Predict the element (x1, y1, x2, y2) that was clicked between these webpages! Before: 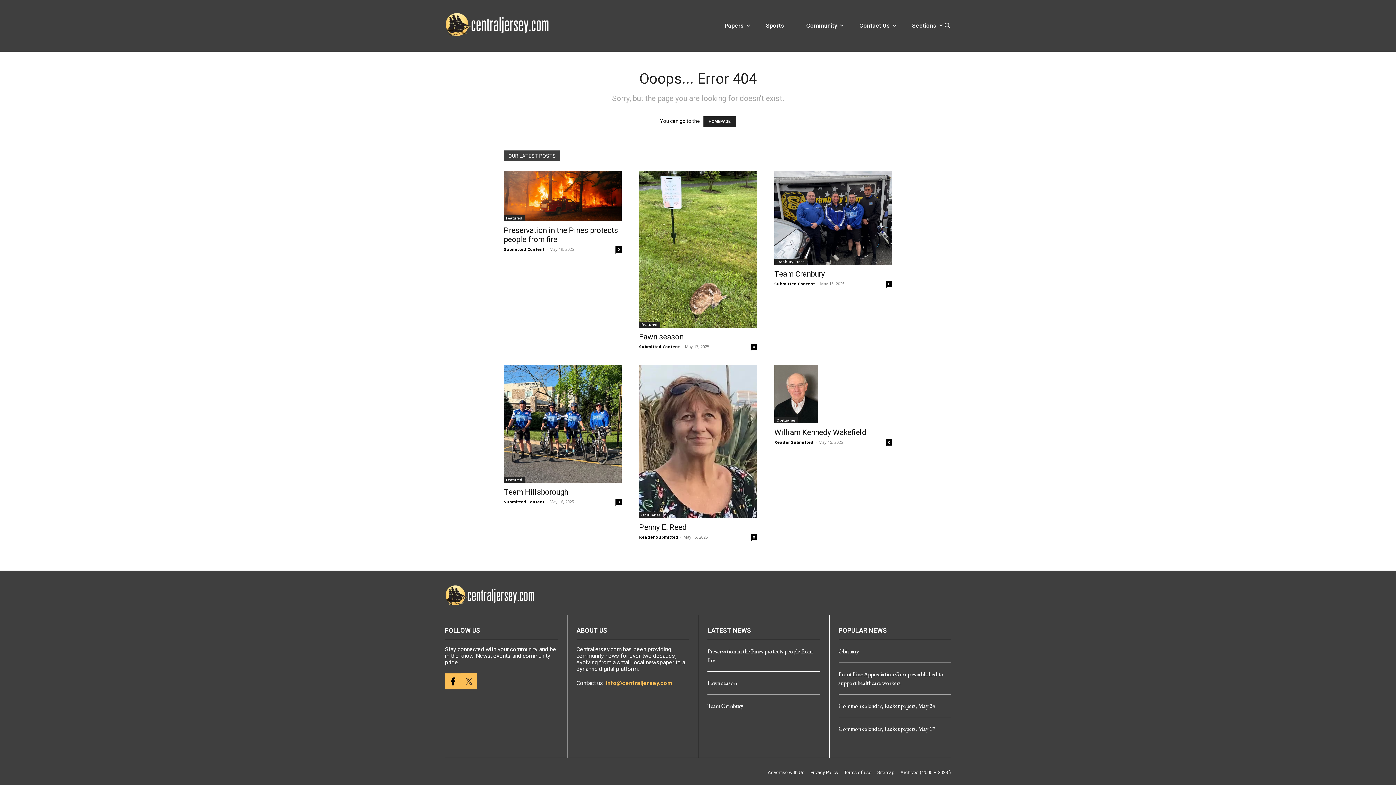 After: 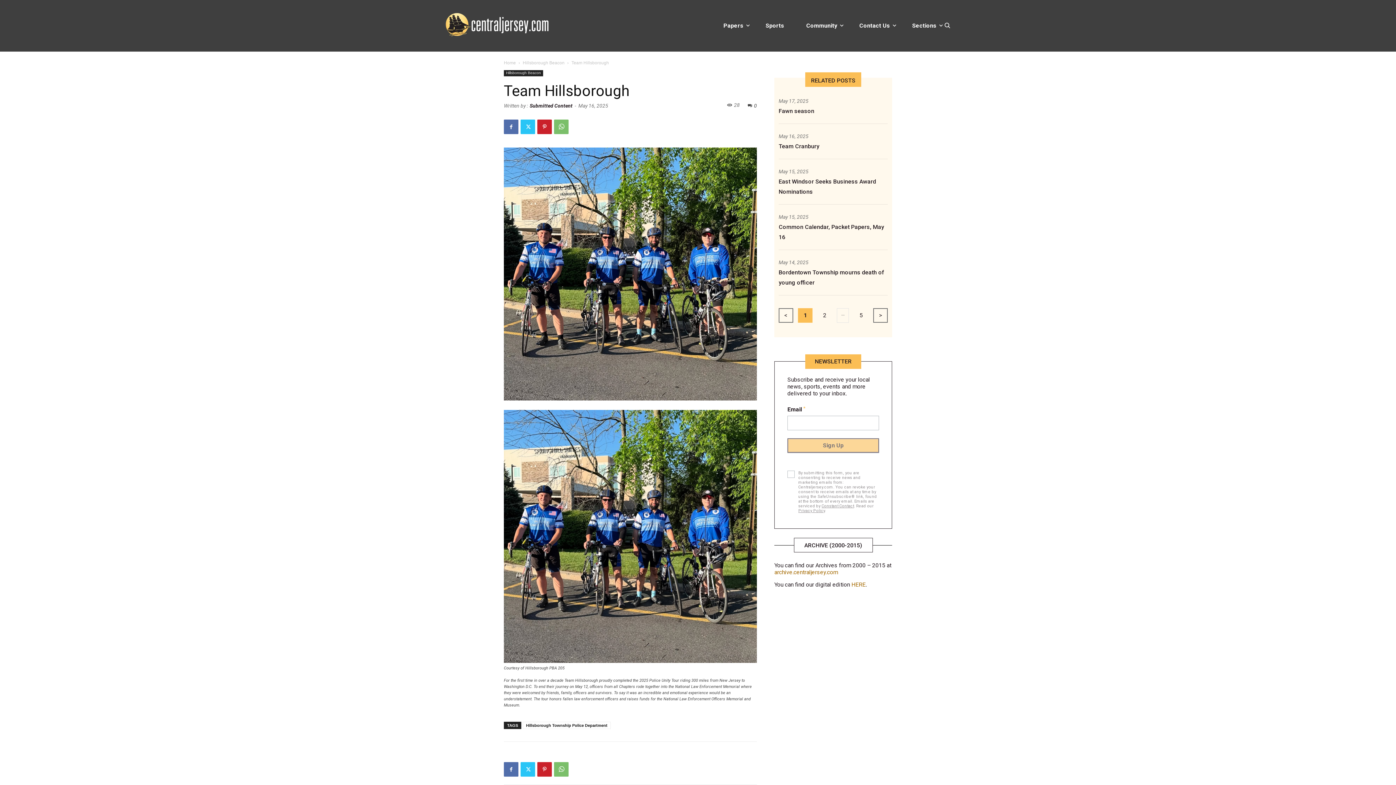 Action: bbox: (504, 365, 621, 483)